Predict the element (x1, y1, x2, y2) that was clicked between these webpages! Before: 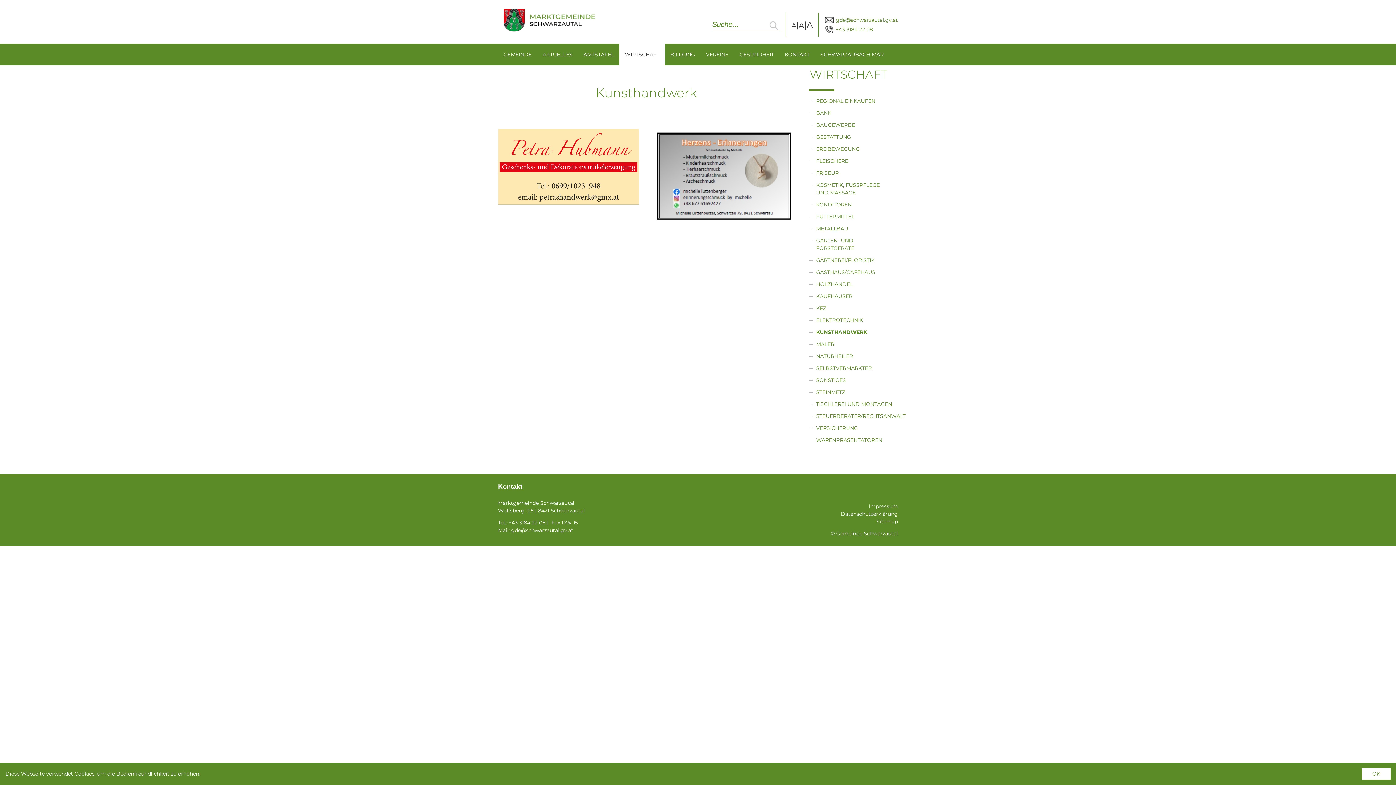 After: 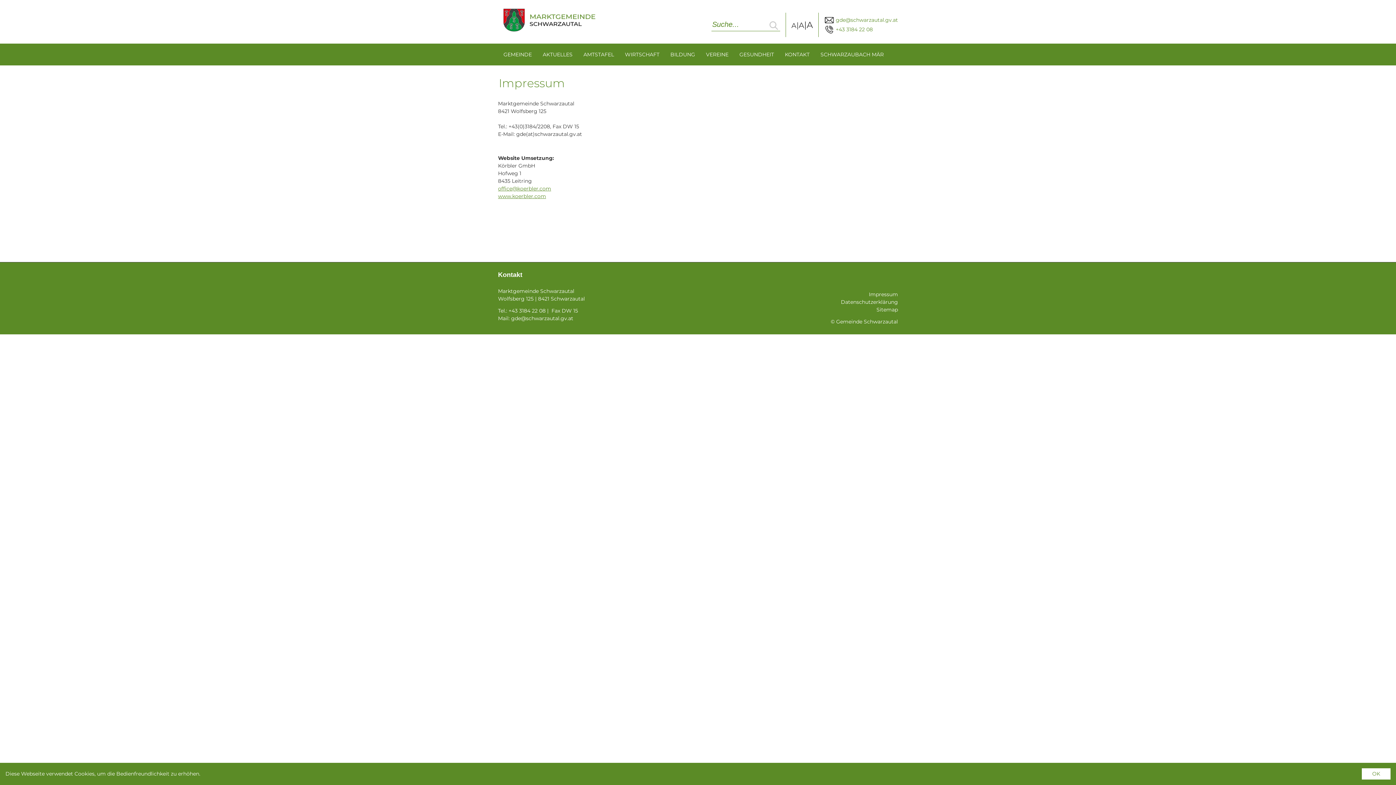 Action: bbox: (869, 503, 898, 509) label: Impressum